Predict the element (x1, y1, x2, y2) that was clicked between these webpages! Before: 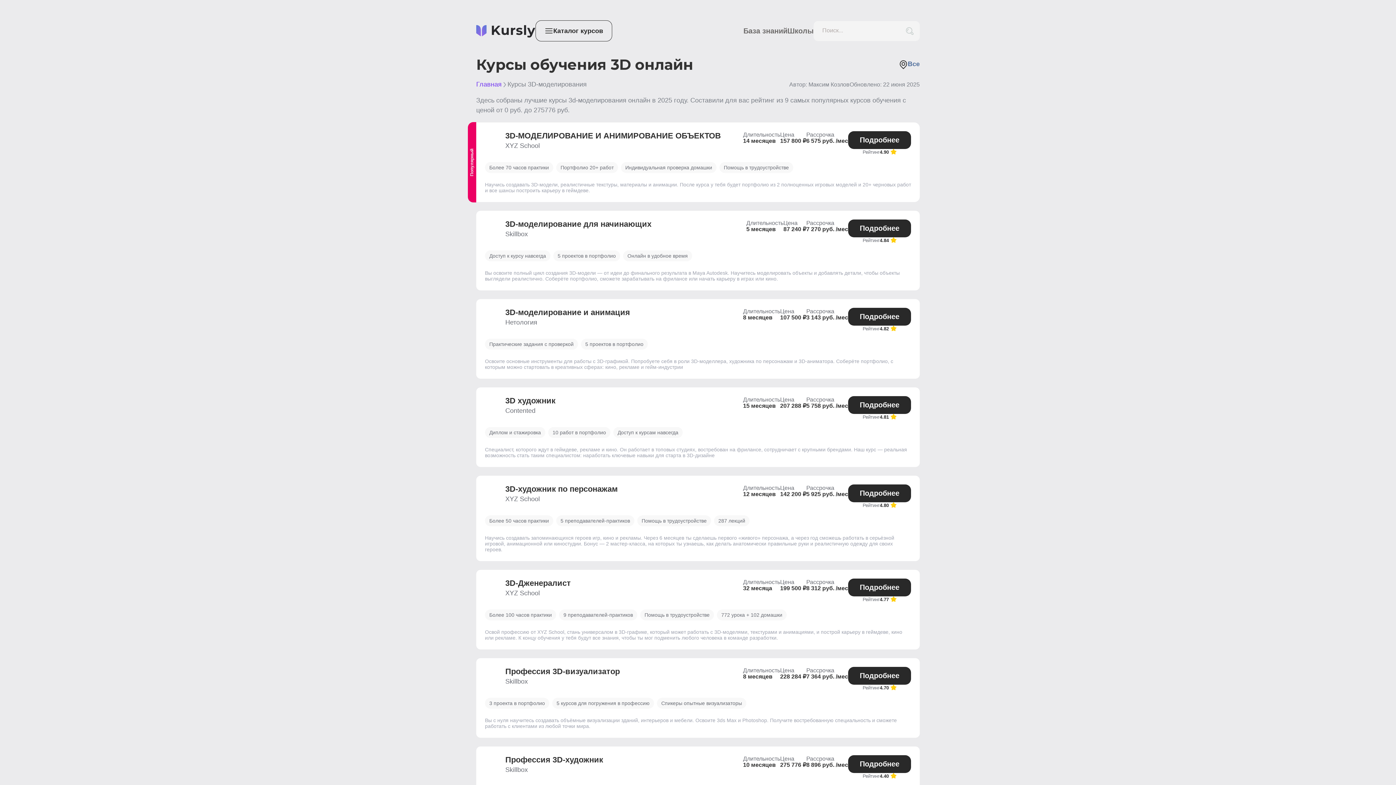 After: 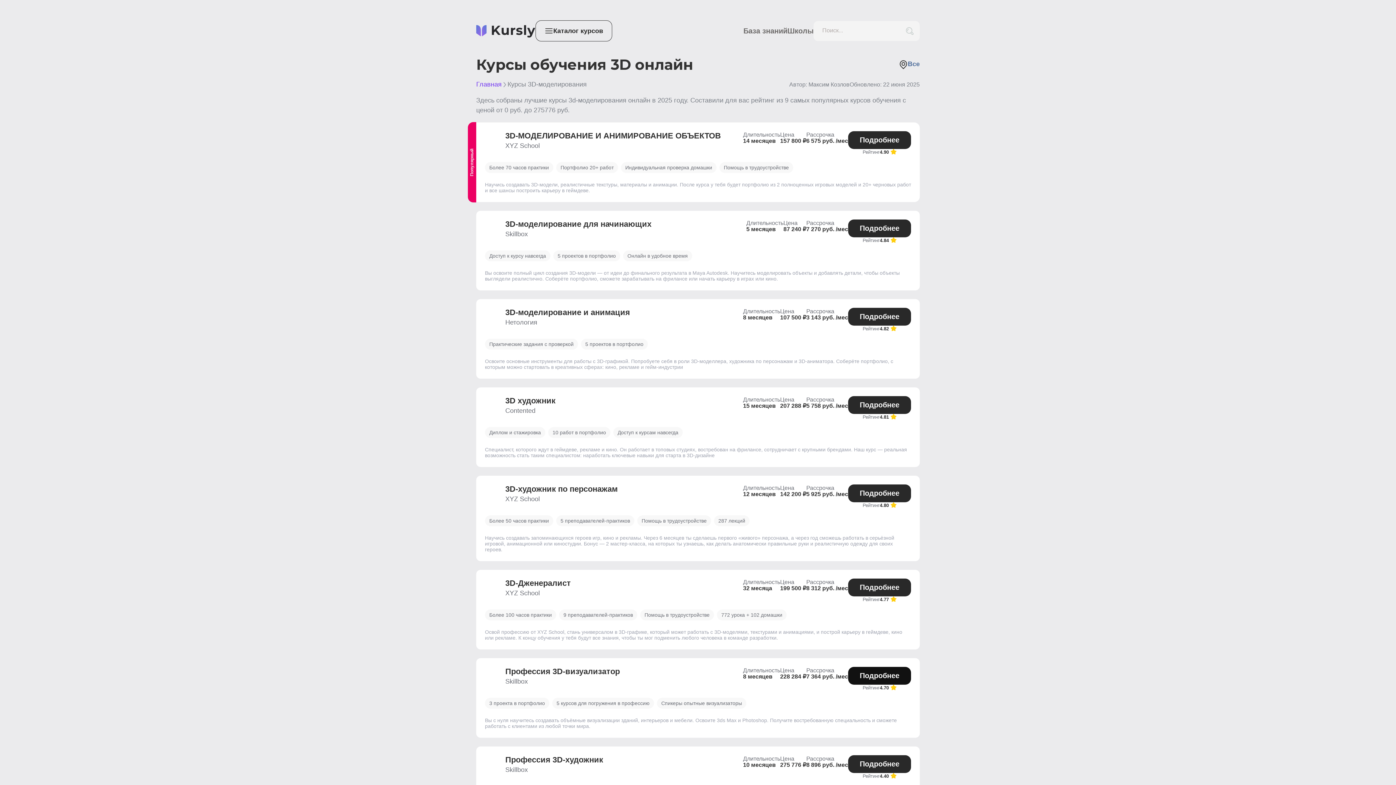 Action: label: Подробнее bbox: (848, 667, 911, 685)